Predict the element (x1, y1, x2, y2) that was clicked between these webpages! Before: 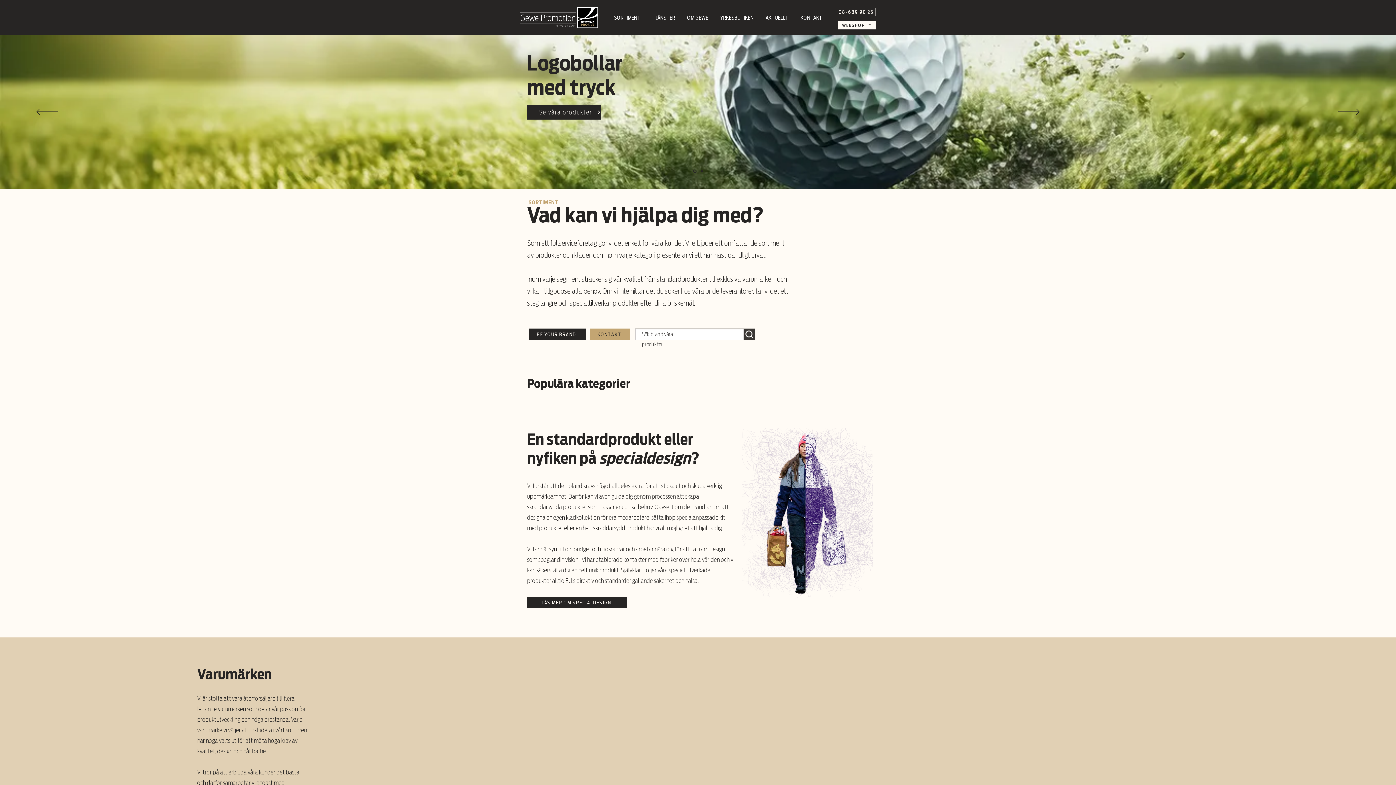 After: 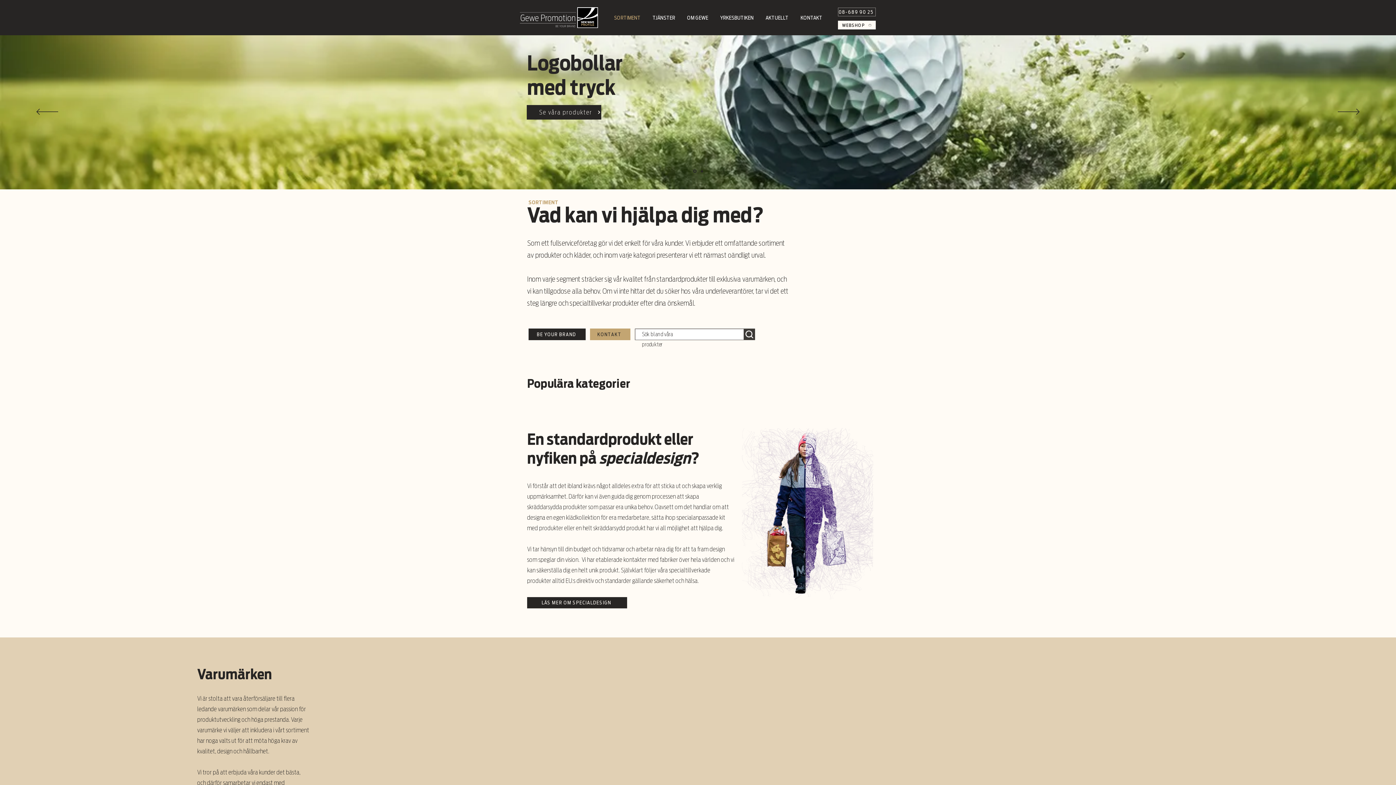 Action: bbox: (610, 12, 649, 22) label: SORTIMENT